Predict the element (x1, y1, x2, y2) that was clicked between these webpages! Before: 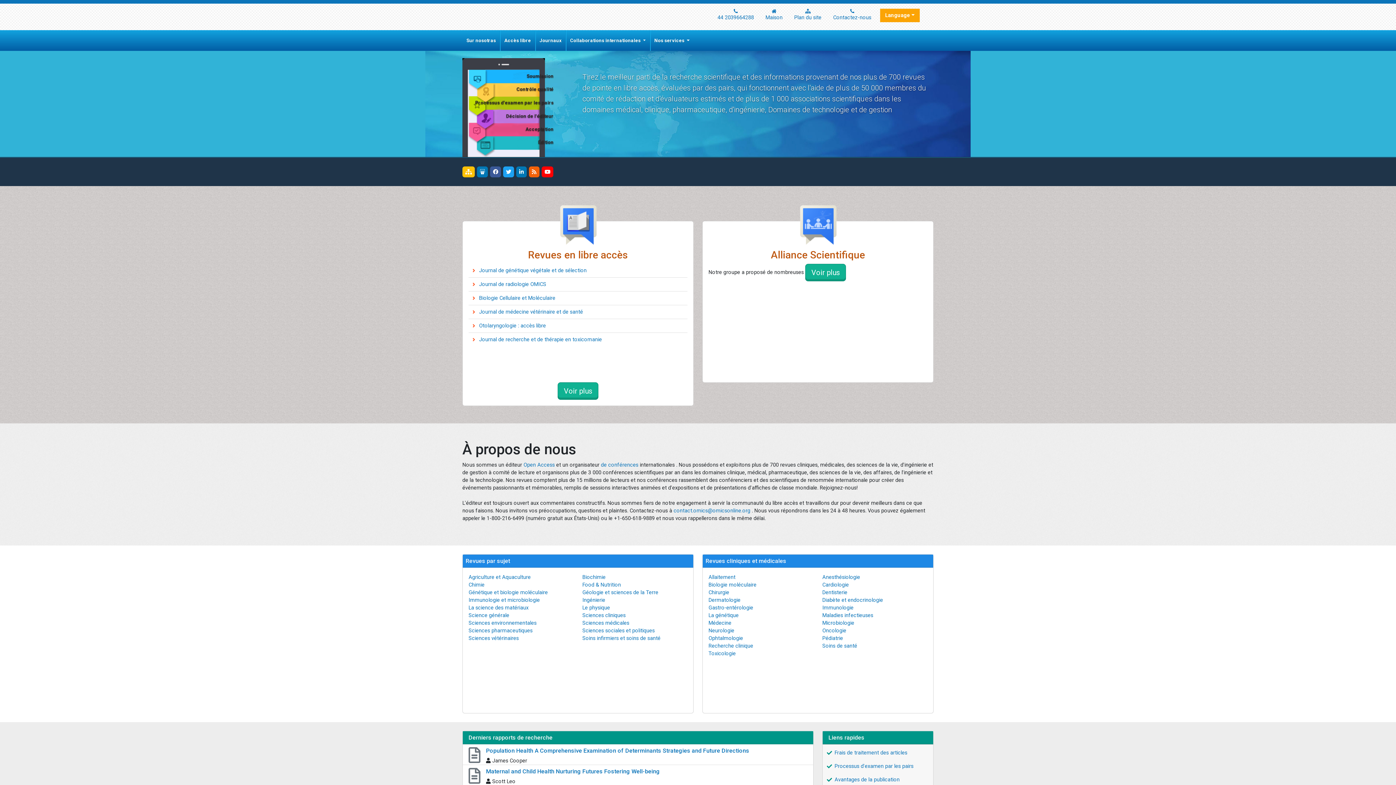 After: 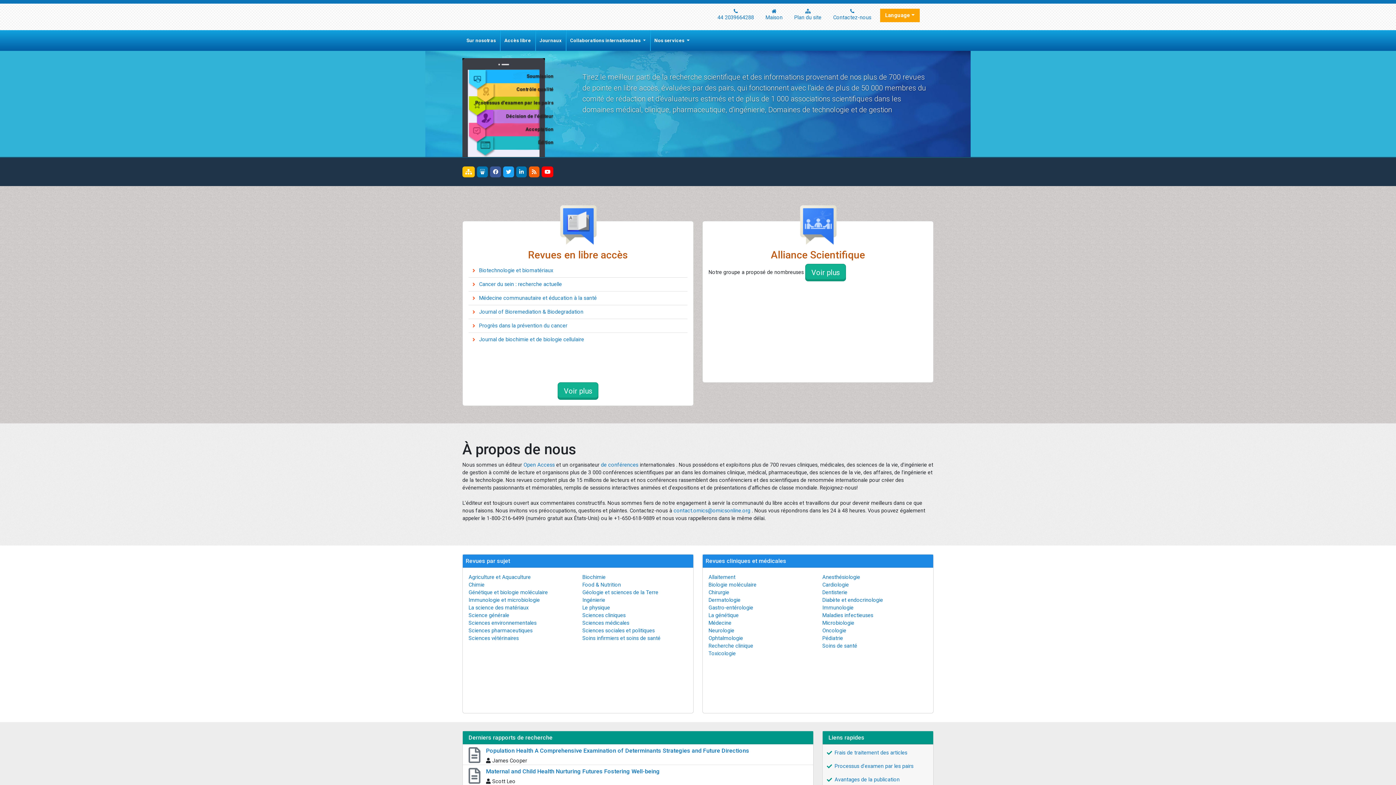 Action: bbox: (822, 589, 847, 595) label: Dentisterie